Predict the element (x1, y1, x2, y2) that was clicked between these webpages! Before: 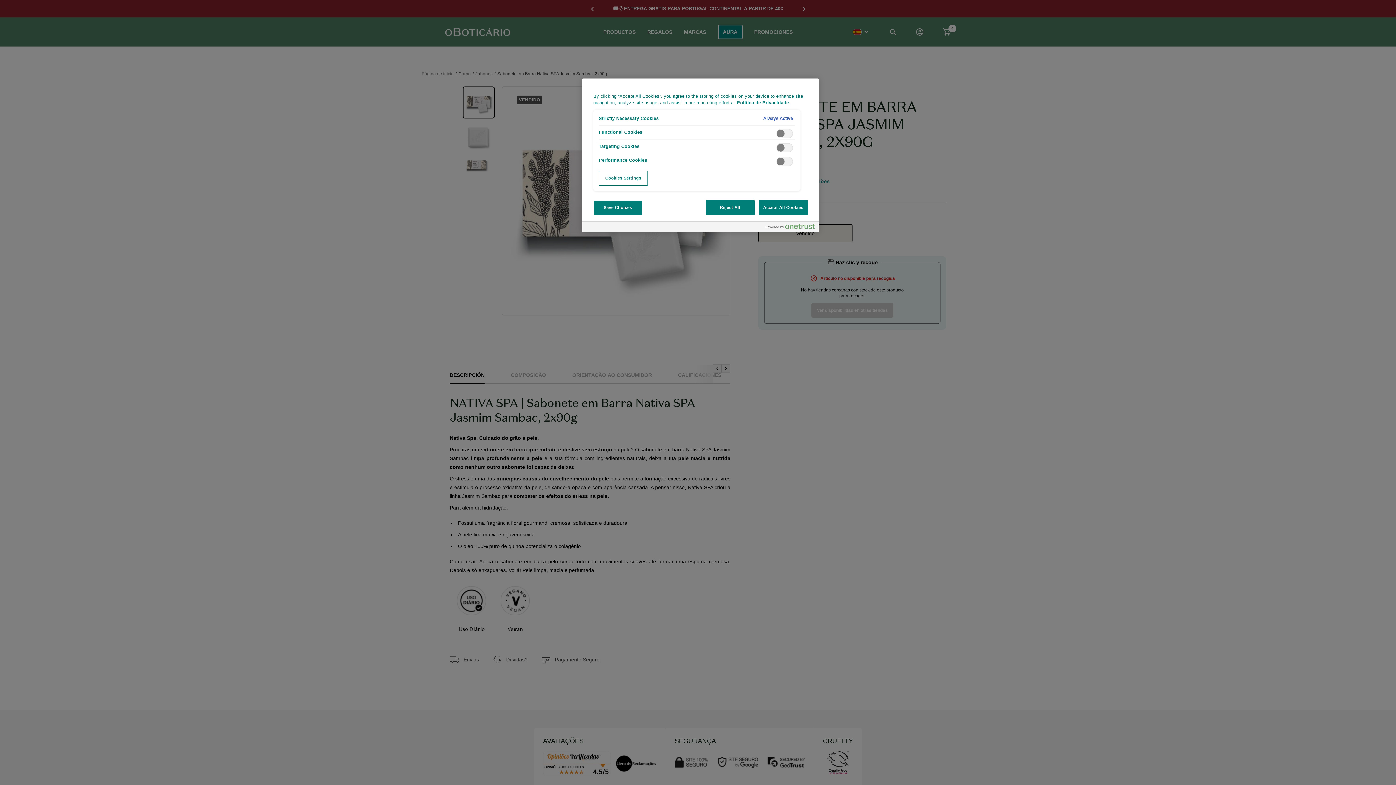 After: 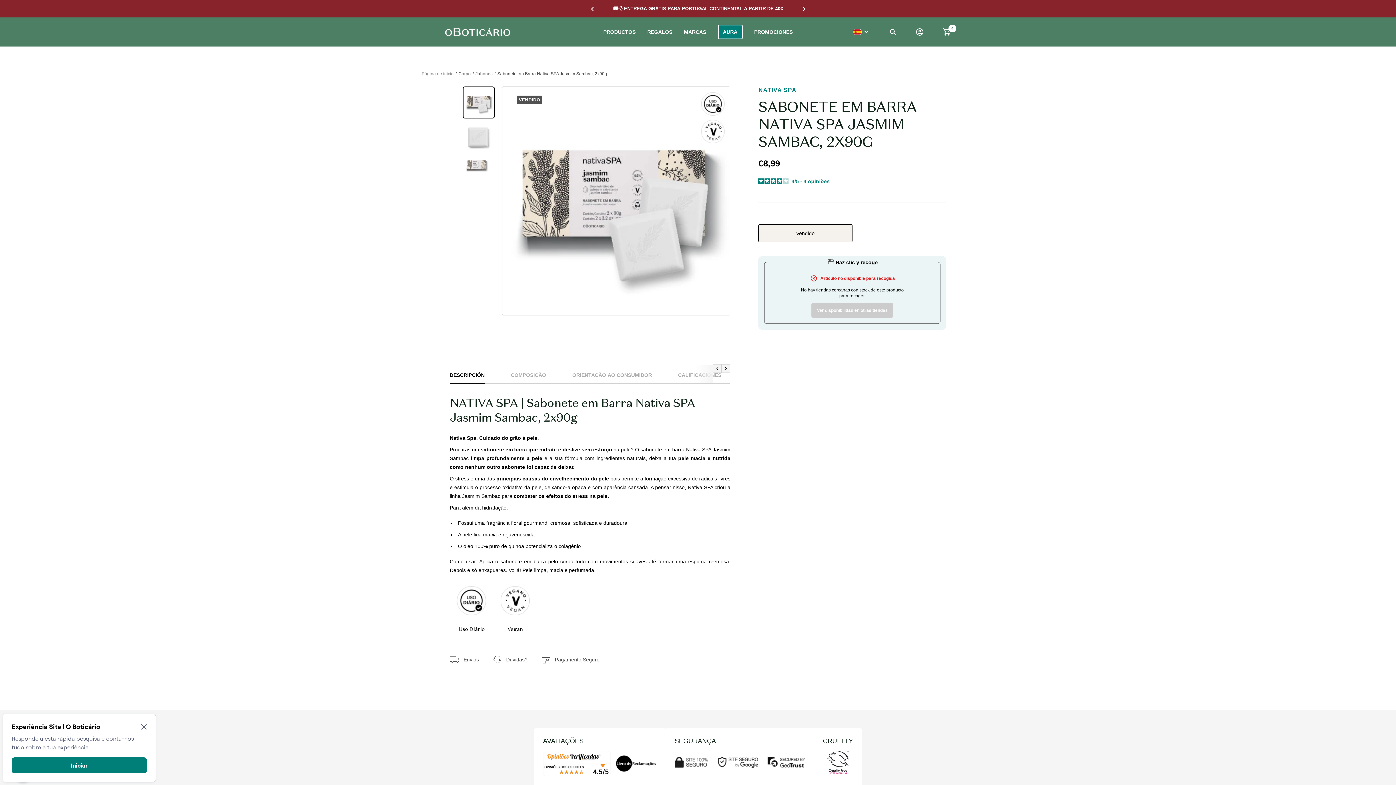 Action: label: Accept All Cookies bbox: (758, 200, 808, 215)